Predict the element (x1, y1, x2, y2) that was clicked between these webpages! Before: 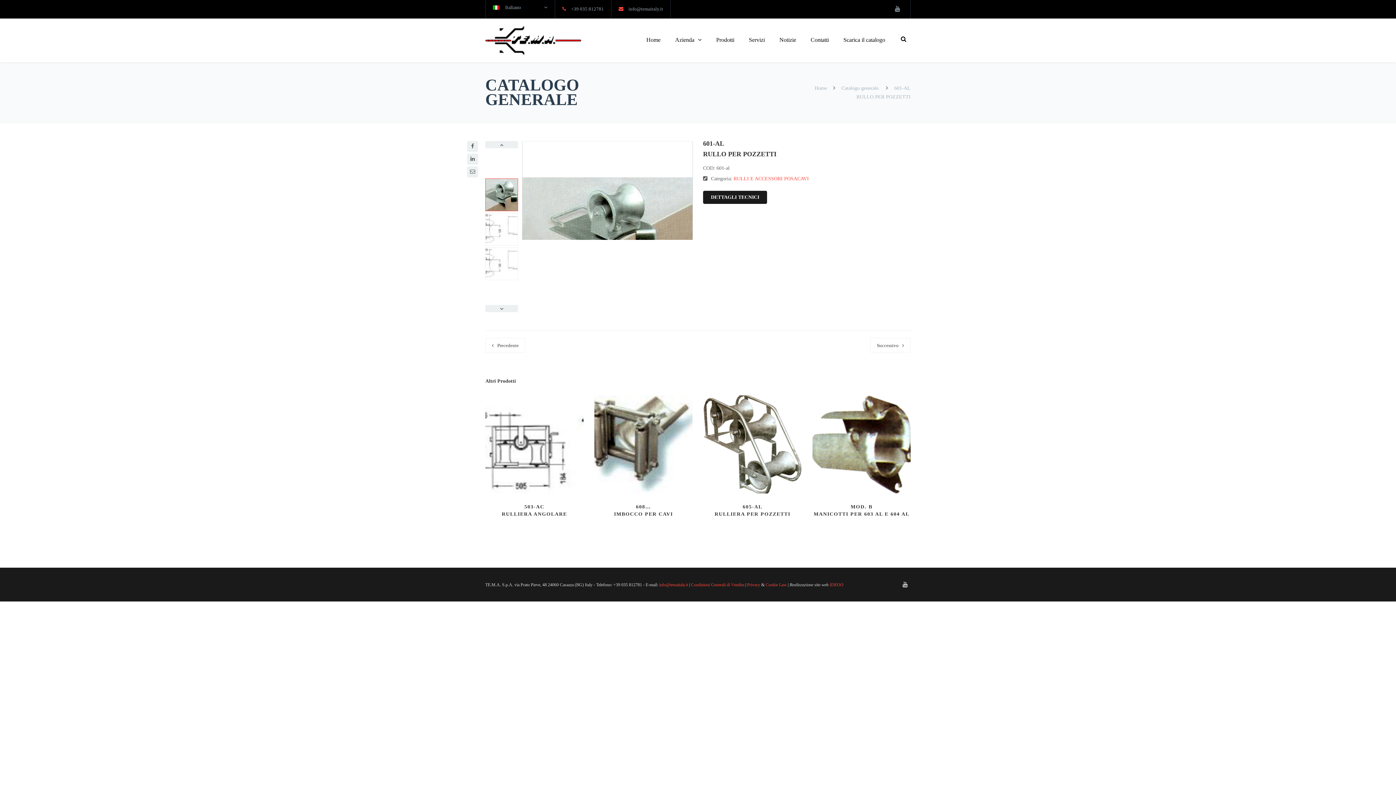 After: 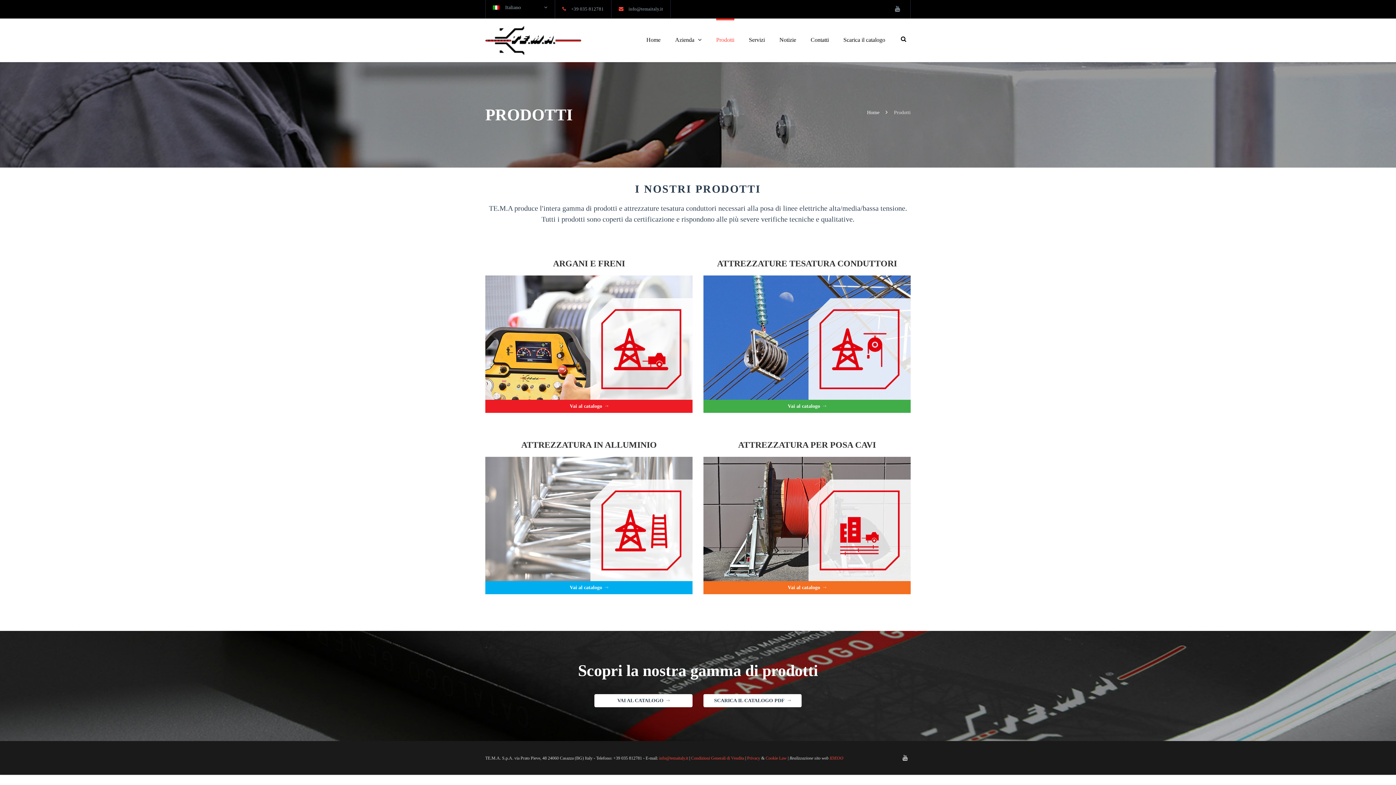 Action: label: Prodotti bbox: (716, 18, 734, 58)